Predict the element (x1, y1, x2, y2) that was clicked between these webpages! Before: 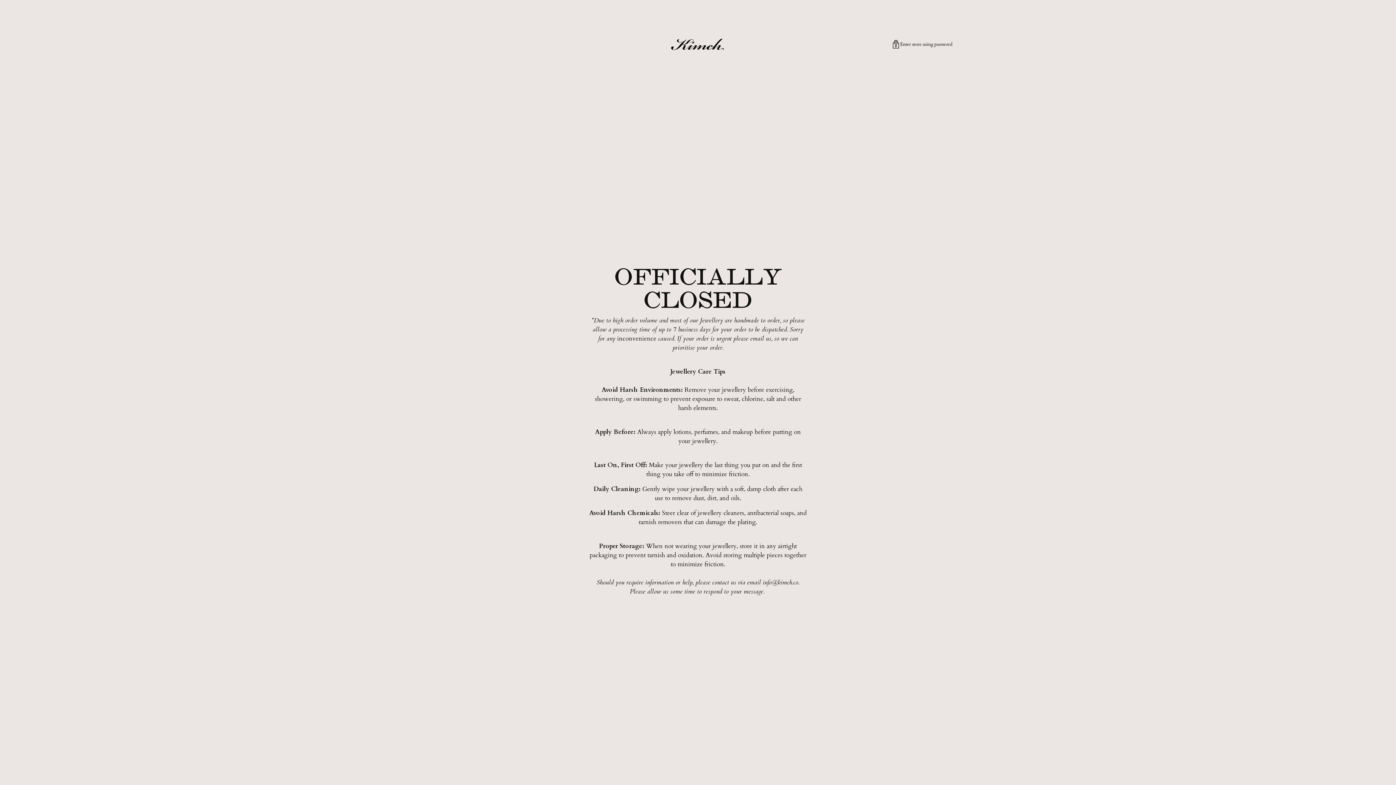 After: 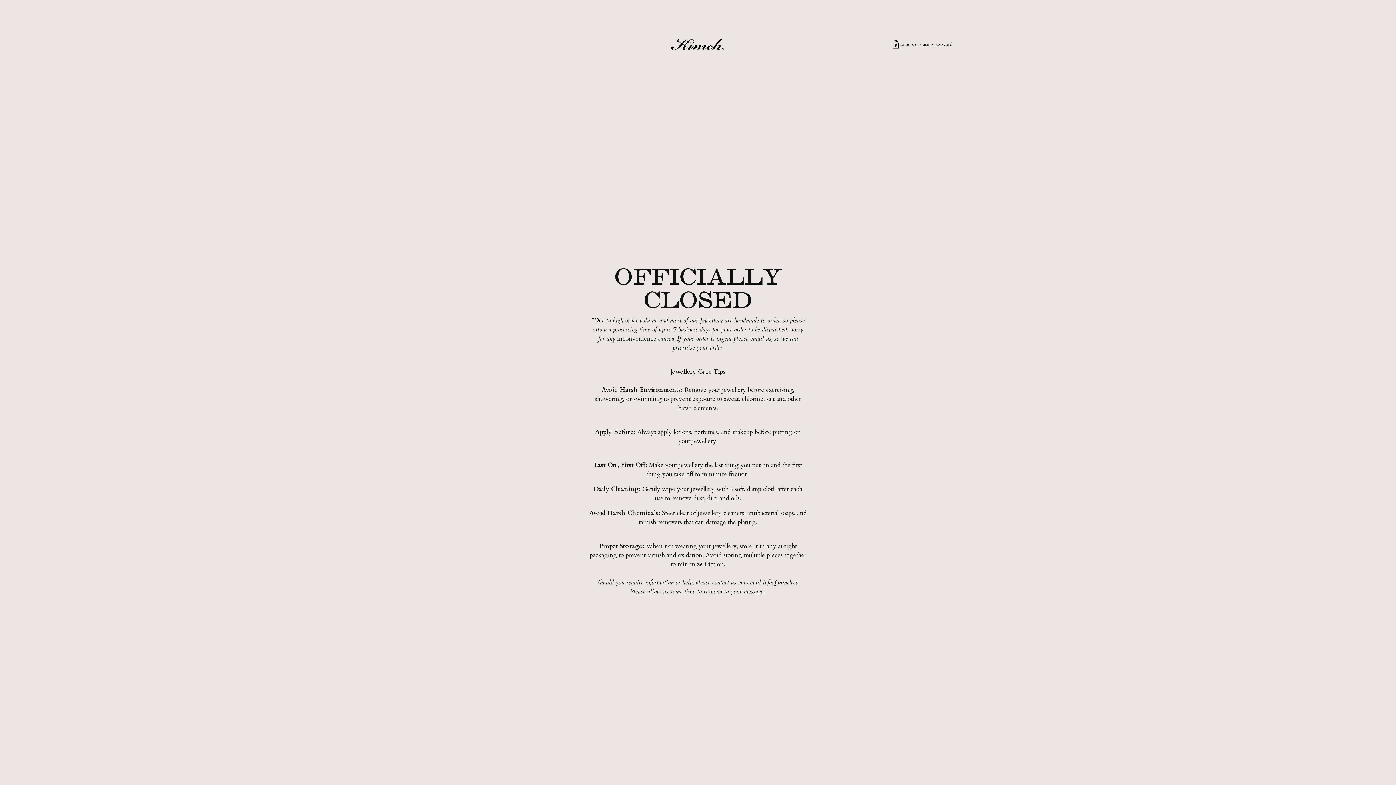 Action: bbox: (665, 11, 730, 77) label: KlMCH Jewellery